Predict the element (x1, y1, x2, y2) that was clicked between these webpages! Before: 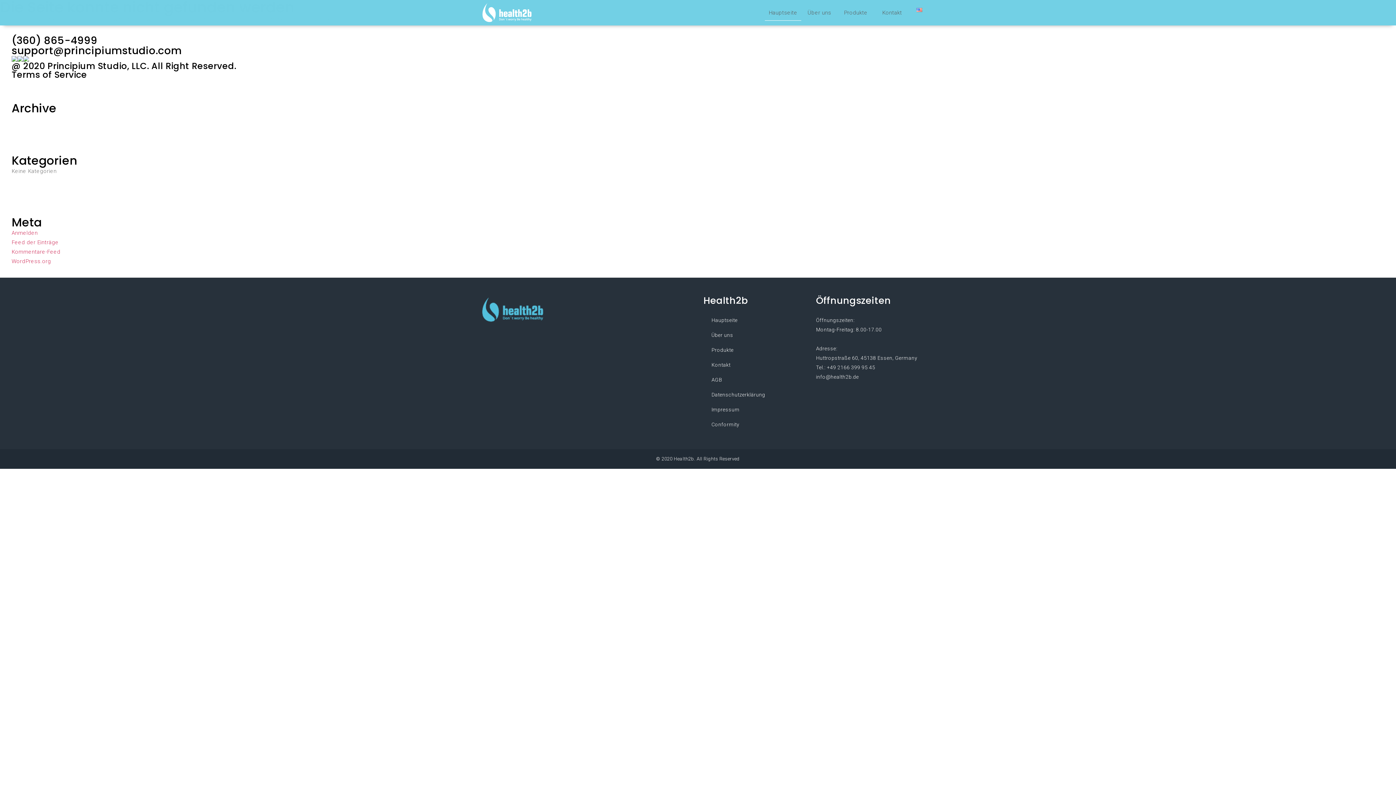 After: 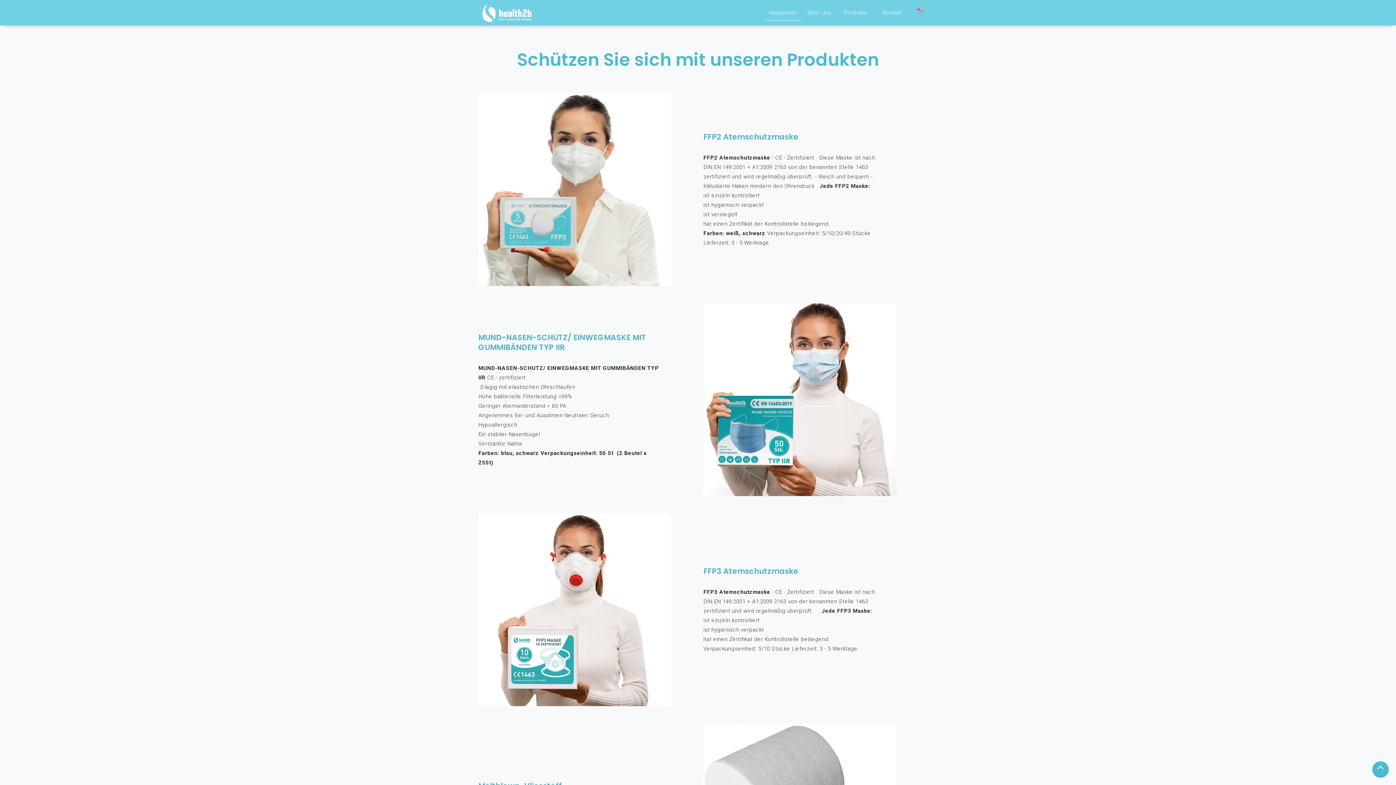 Action: bbox: (711, 347, 733, 353) label: Produkte